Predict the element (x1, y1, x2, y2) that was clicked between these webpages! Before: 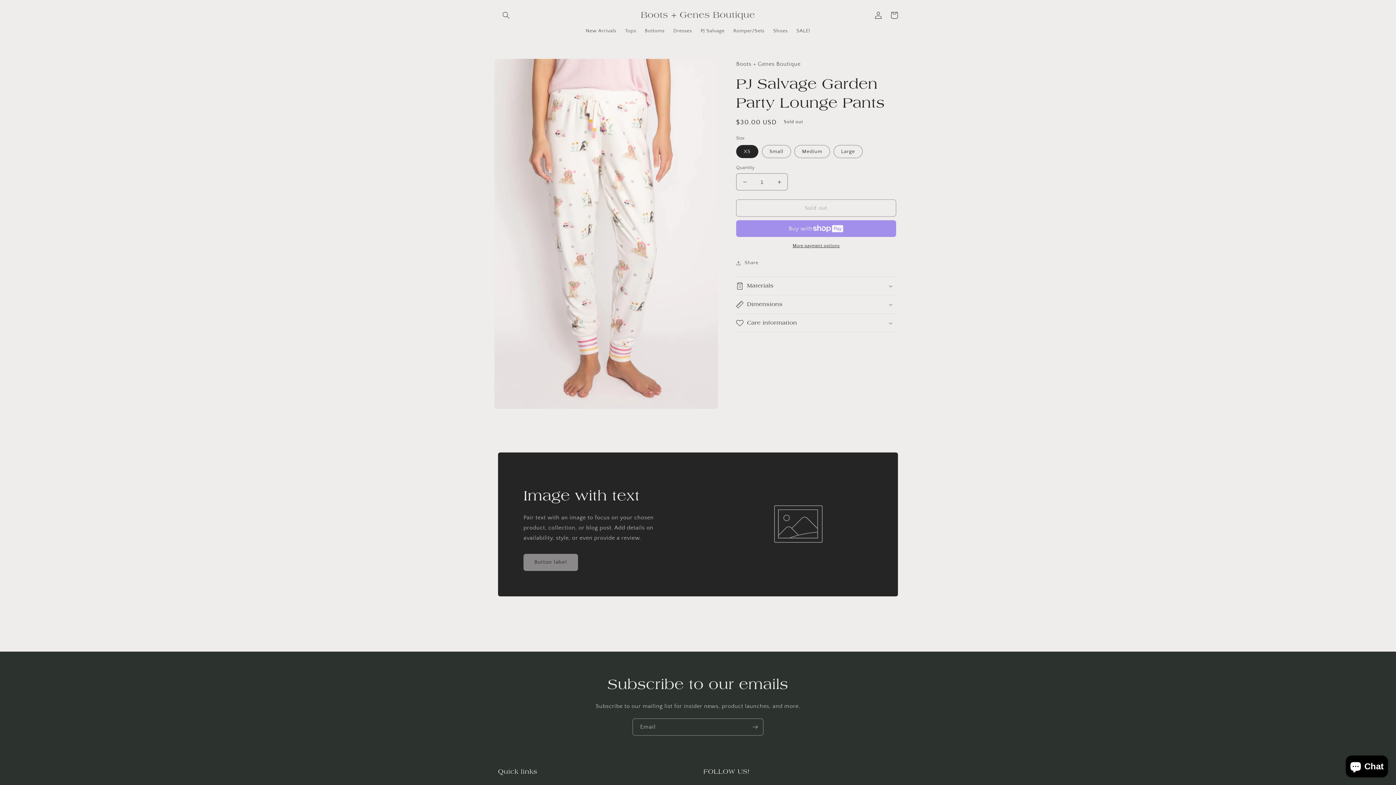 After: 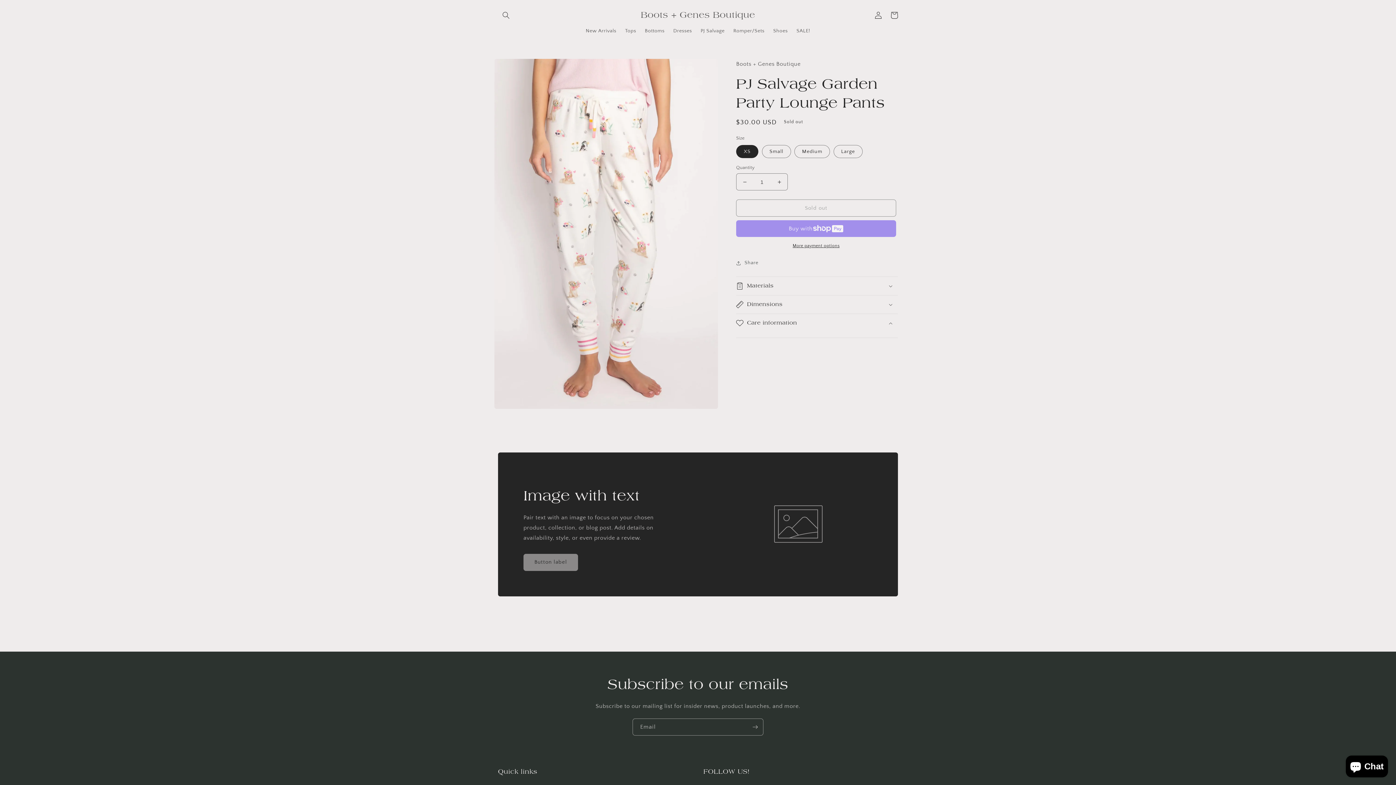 Action: bbox: (736, 314, 898, 332) label: Care information